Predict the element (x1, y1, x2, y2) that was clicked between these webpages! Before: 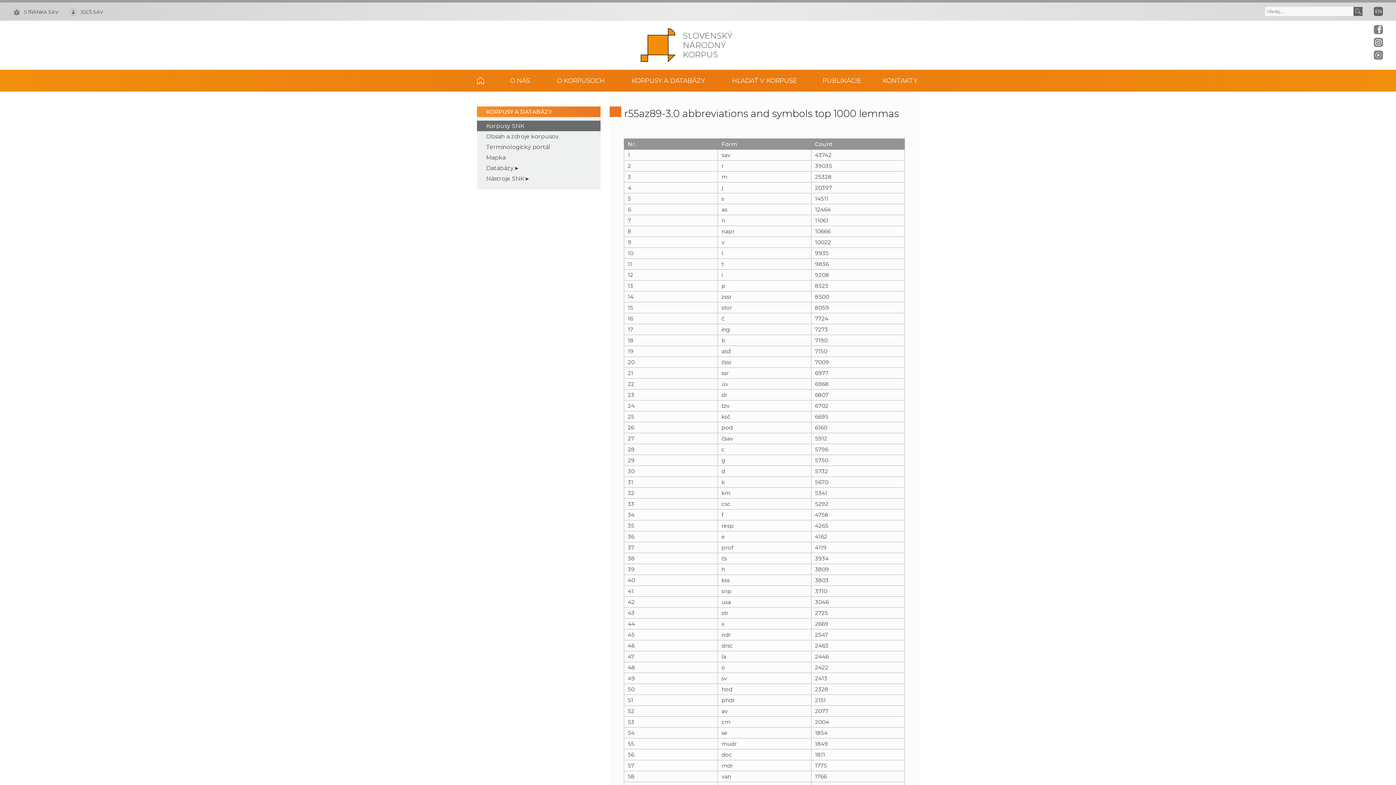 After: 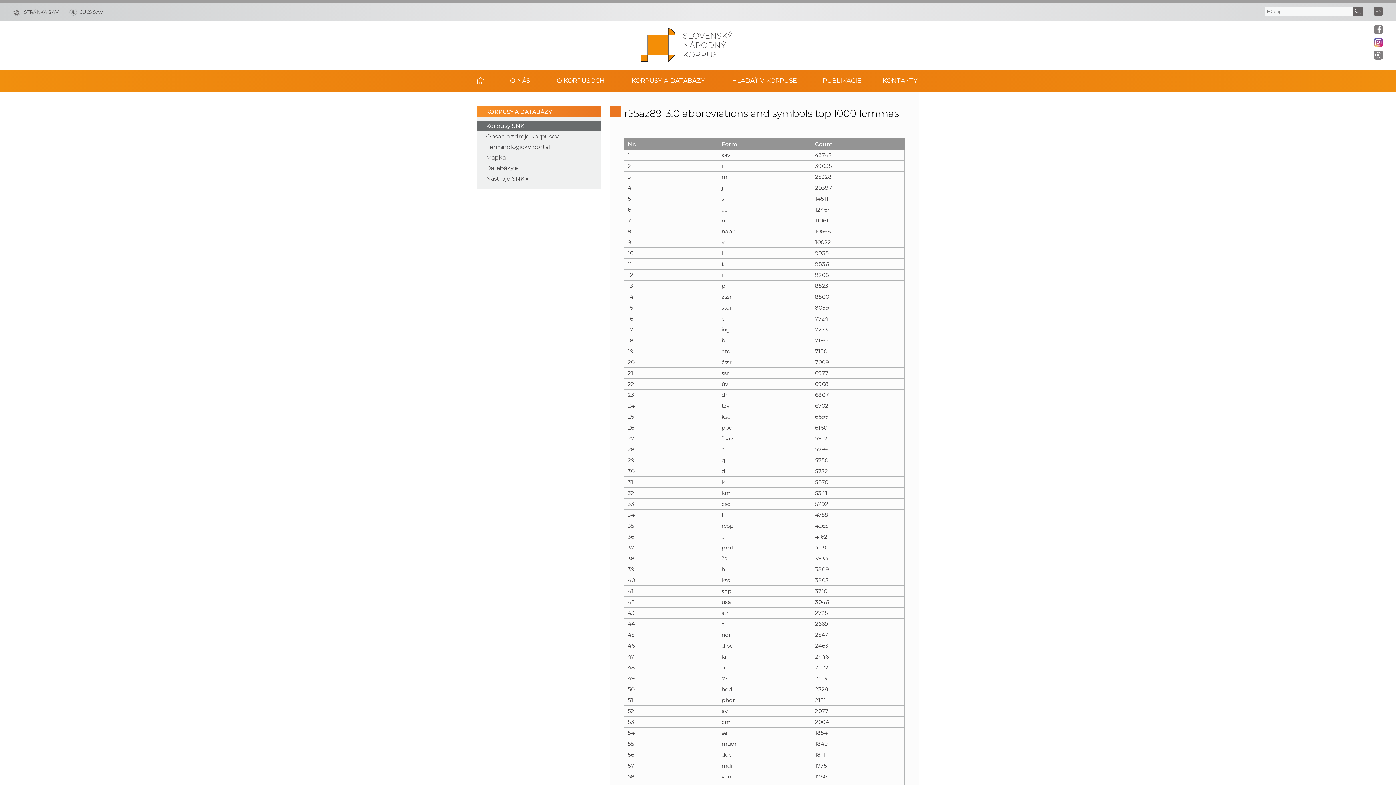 Action: bbox: (1374, 37, 1383, 46)